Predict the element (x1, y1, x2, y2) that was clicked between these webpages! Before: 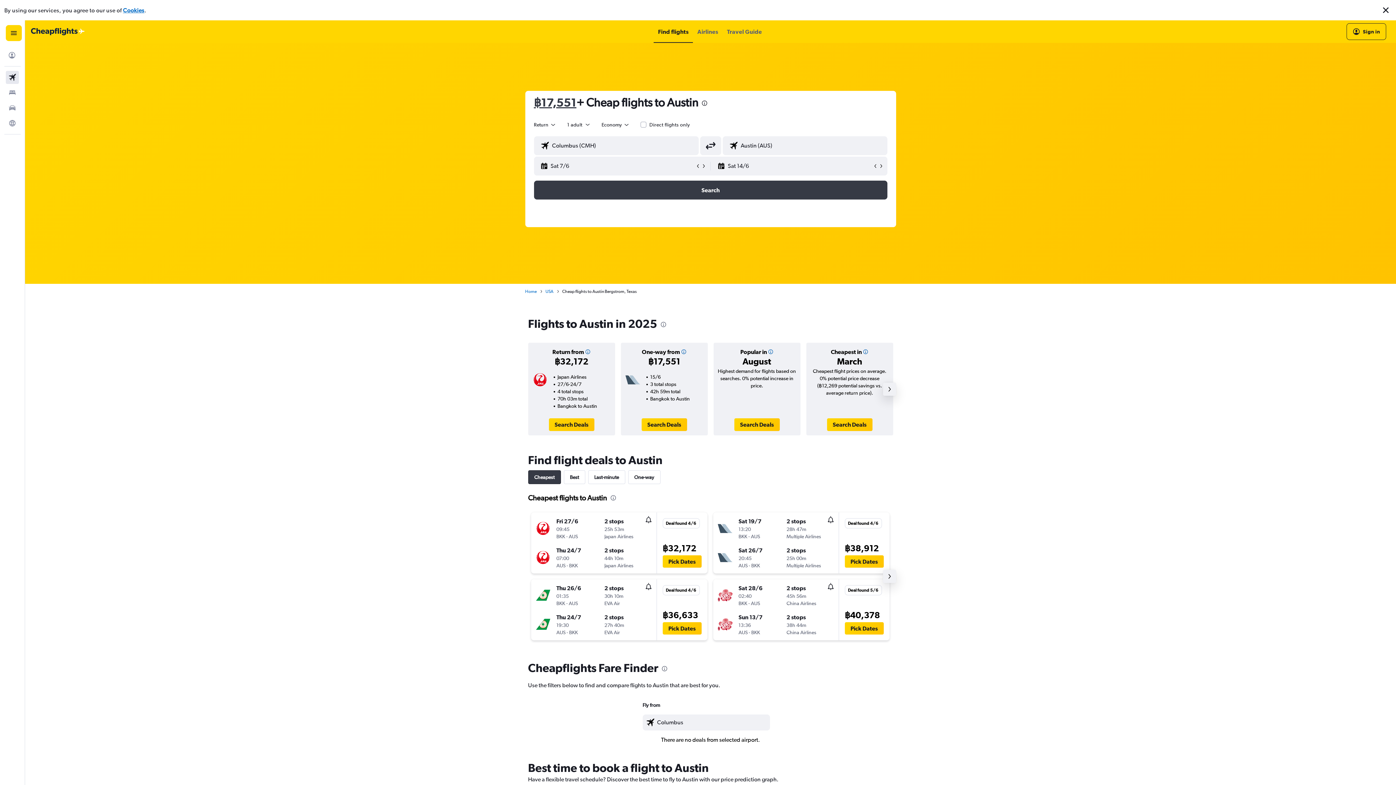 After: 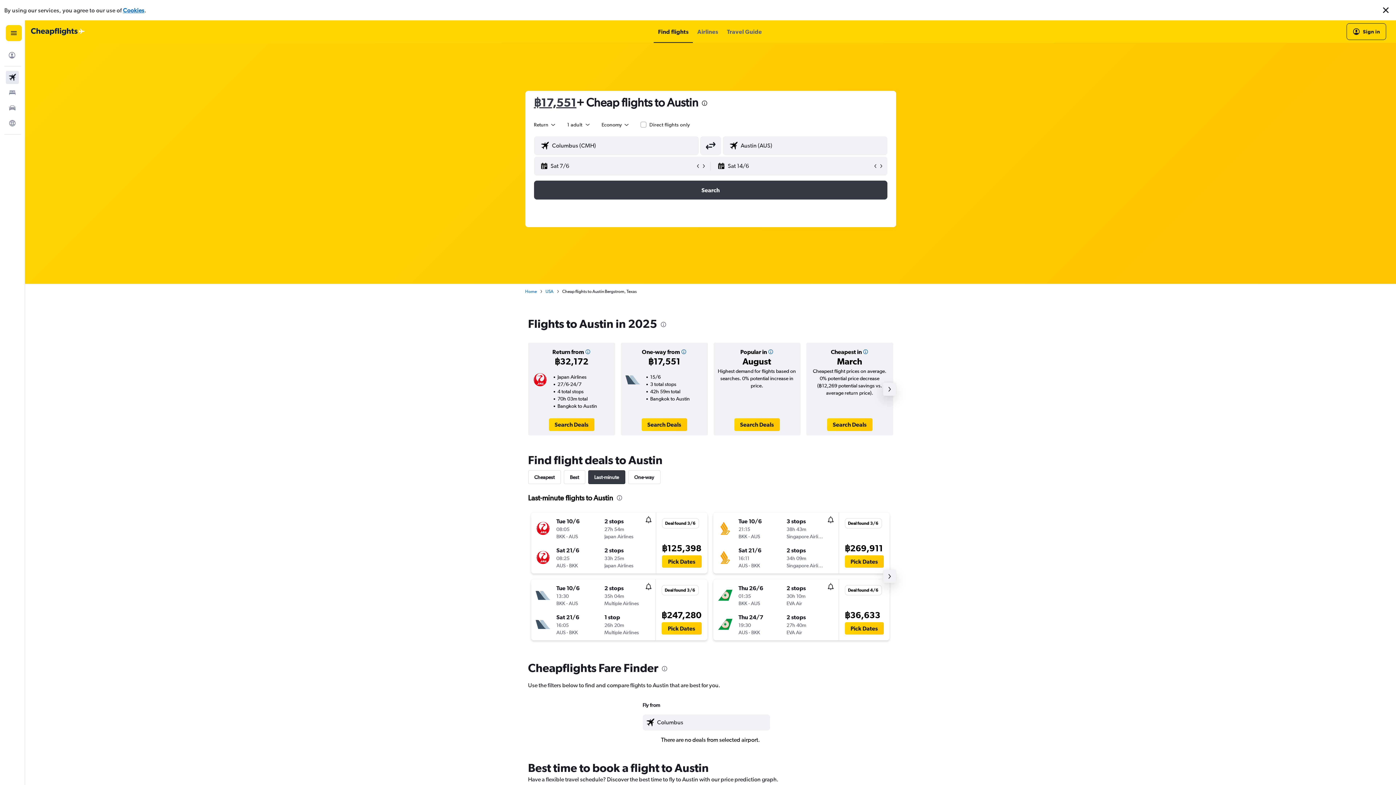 Action: bbox: (588, 450, 625, 464) label: Last-minute